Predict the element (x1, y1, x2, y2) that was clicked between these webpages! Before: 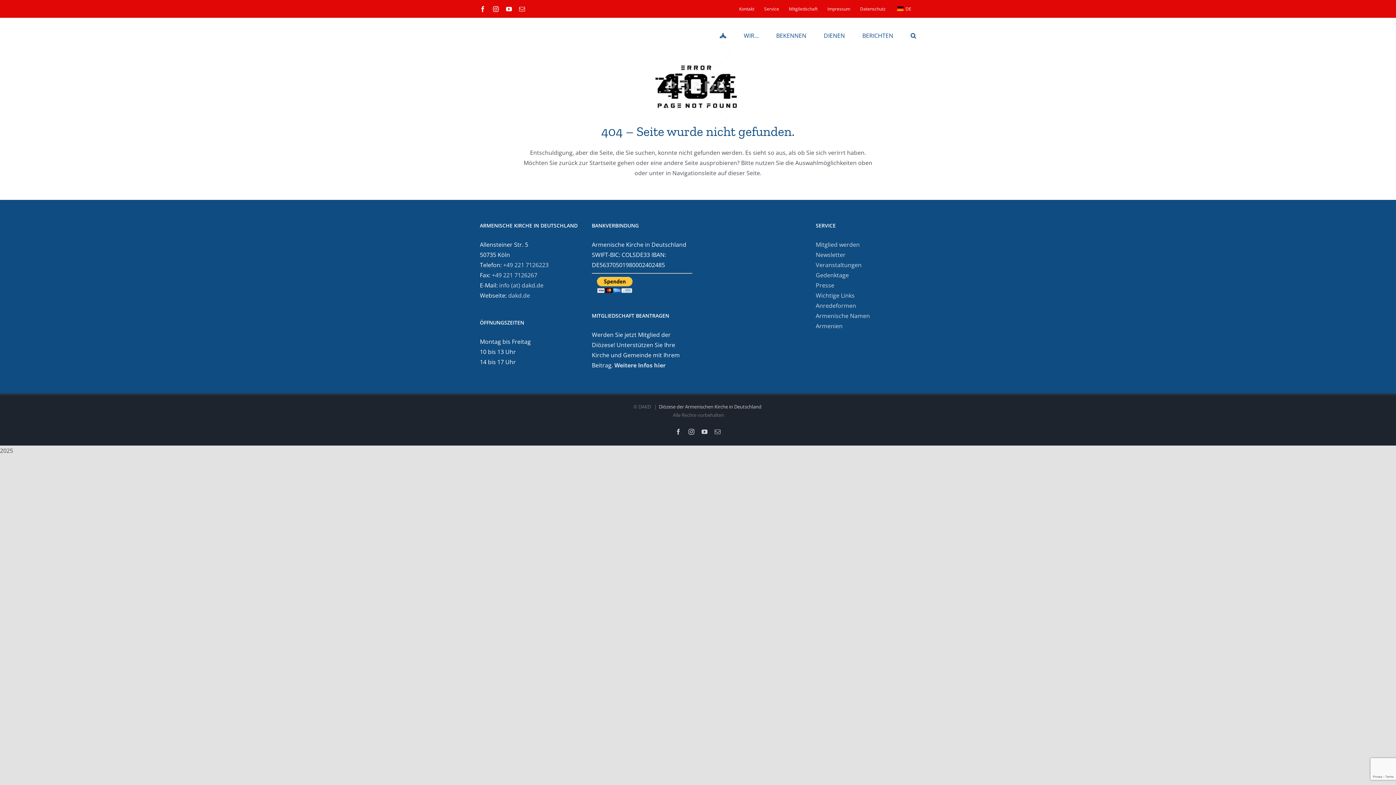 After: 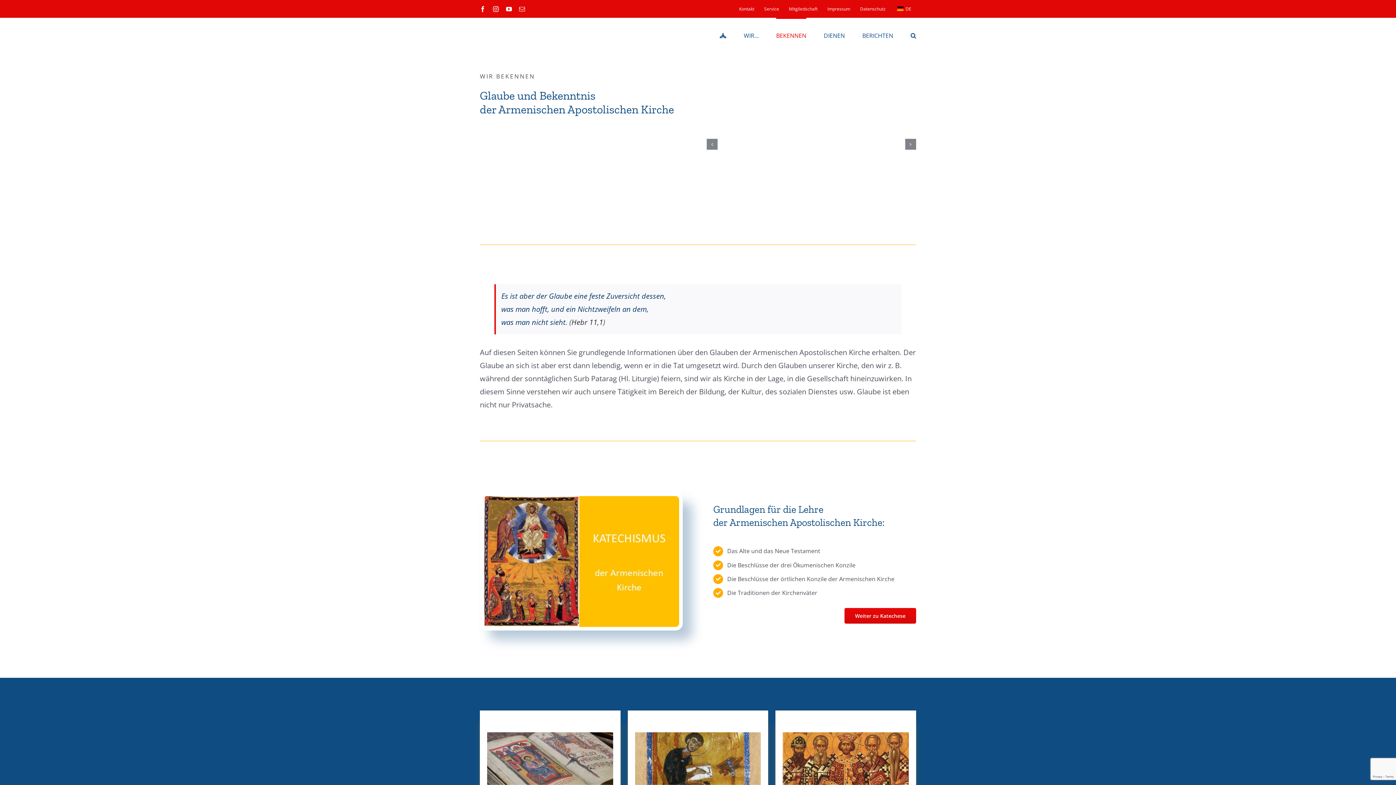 Action: label: BEKENNEN bbox: (776, 17, 806, 52)